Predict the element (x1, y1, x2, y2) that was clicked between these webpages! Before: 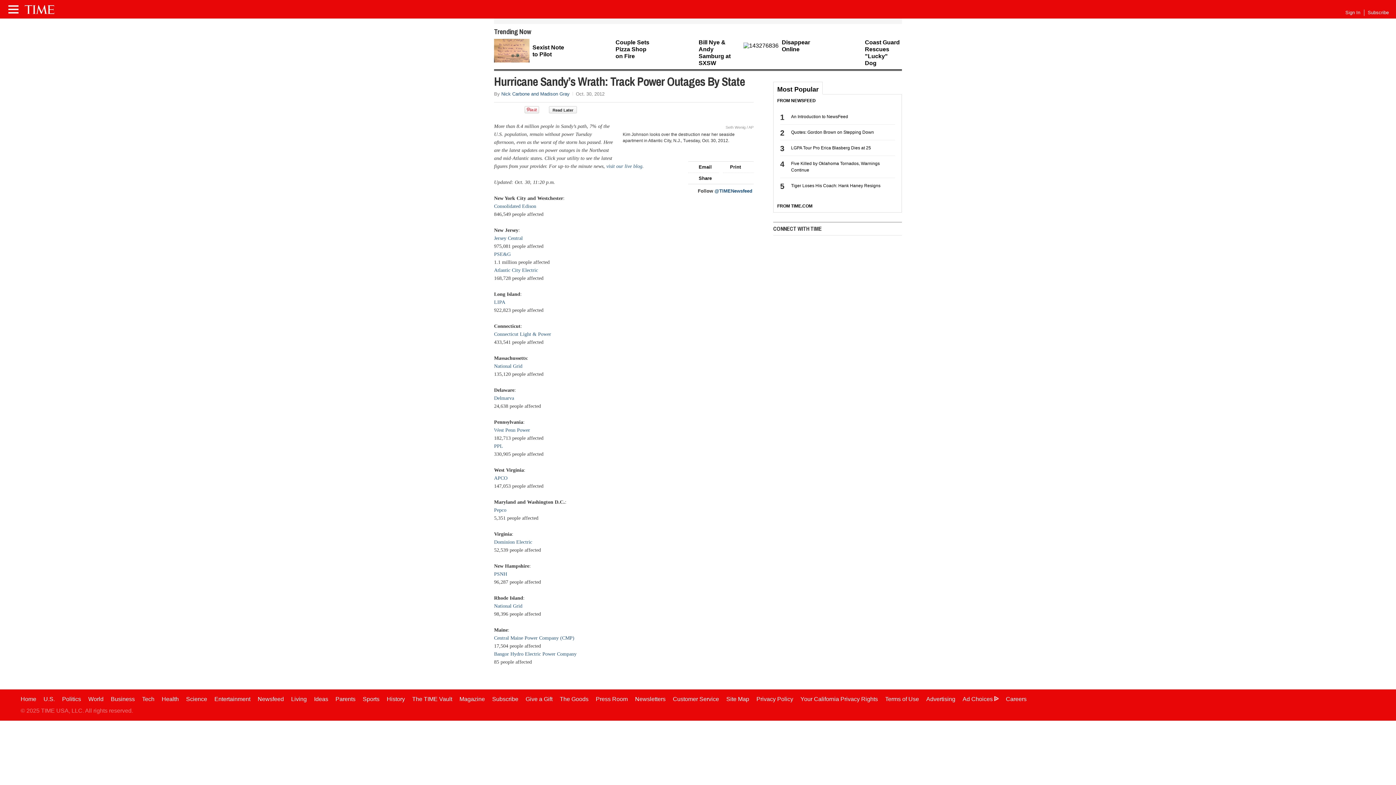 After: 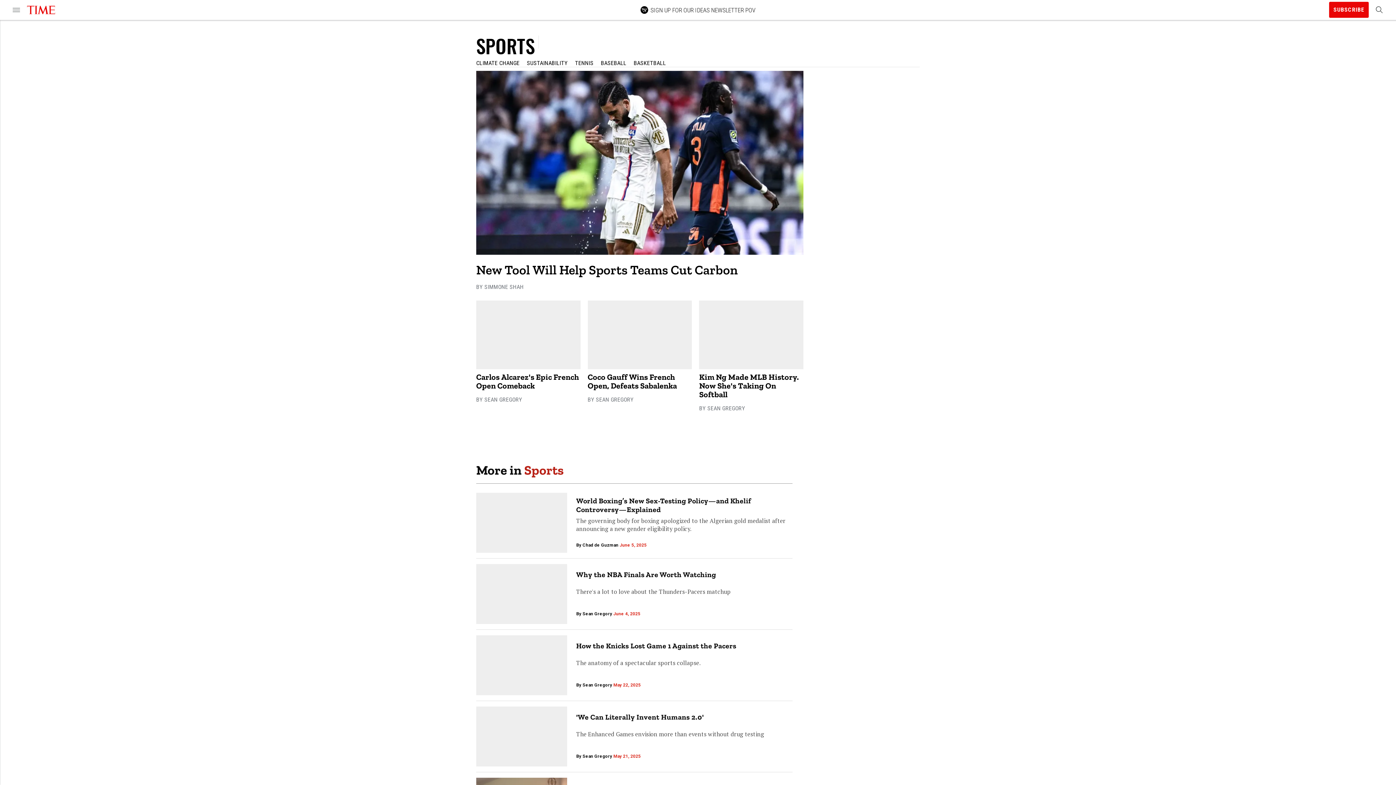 Action: label: Sports bbox: (362, 696, 379, 702)